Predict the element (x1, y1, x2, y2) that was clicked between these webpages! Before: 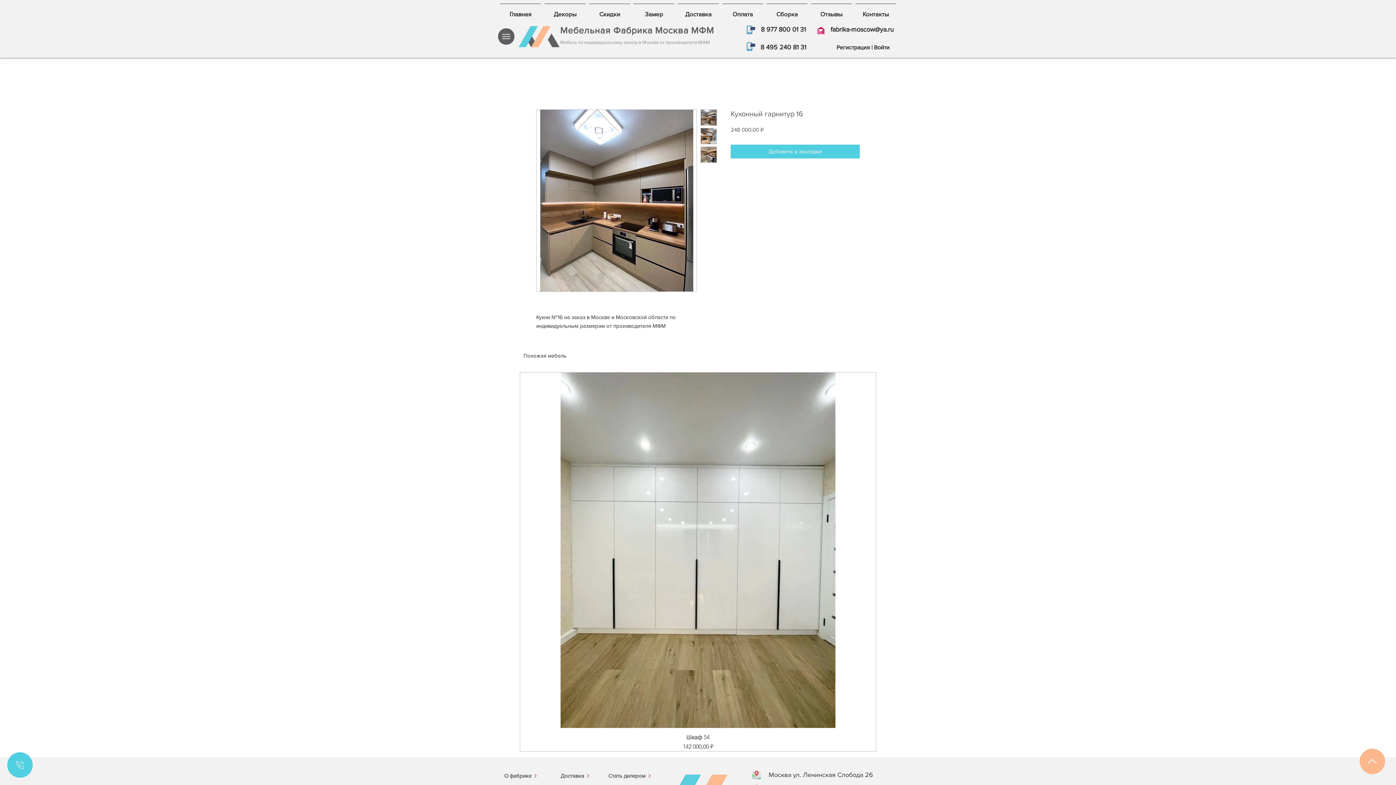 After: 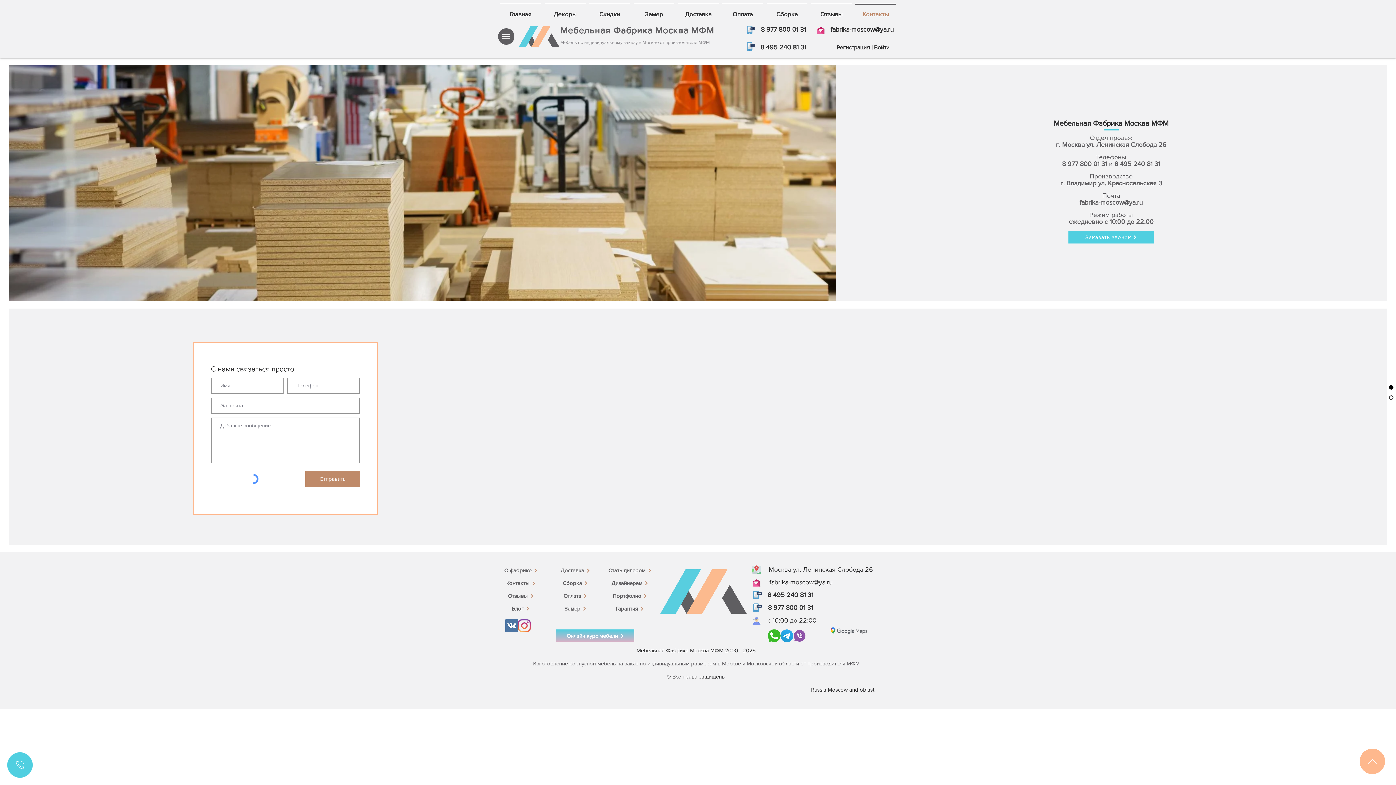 Action: bbox: (751, 769, 762, 780)